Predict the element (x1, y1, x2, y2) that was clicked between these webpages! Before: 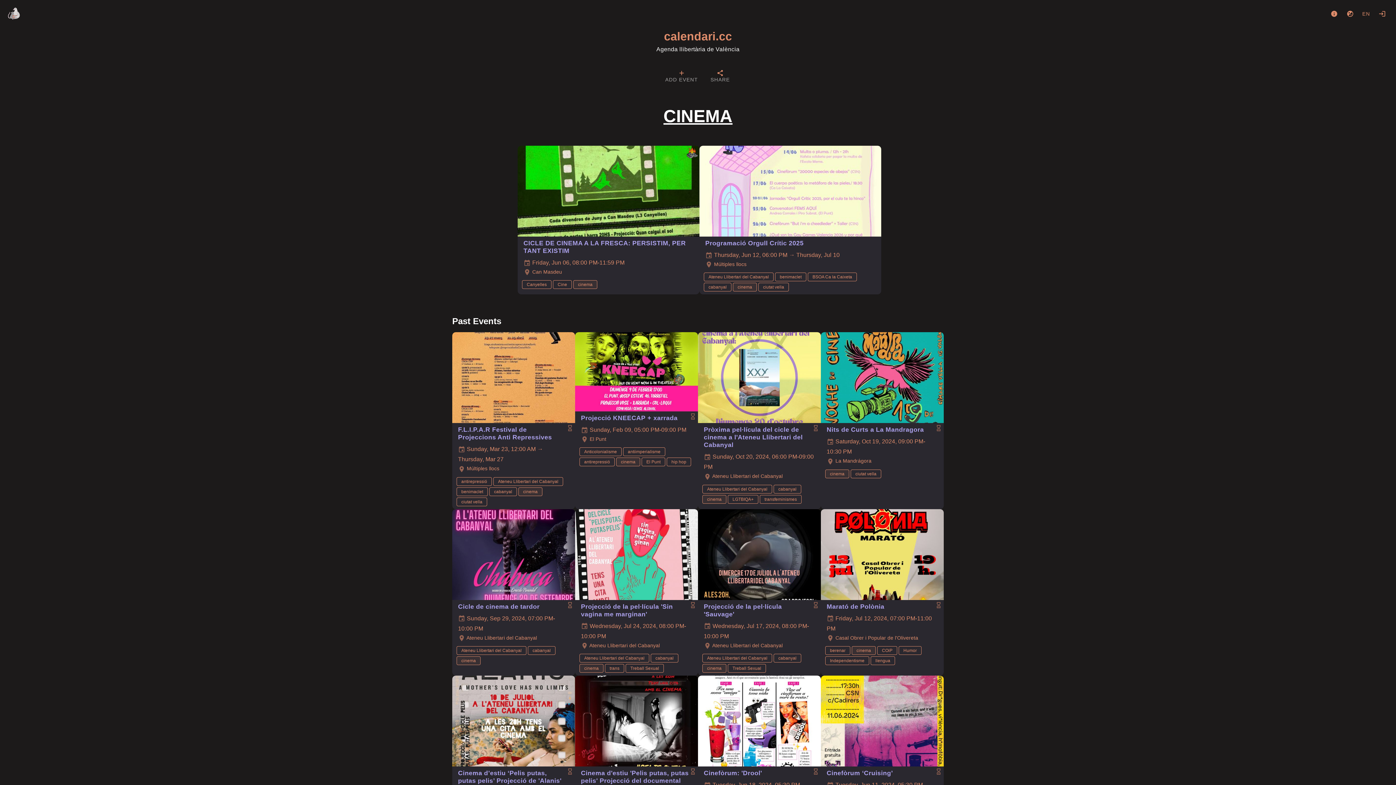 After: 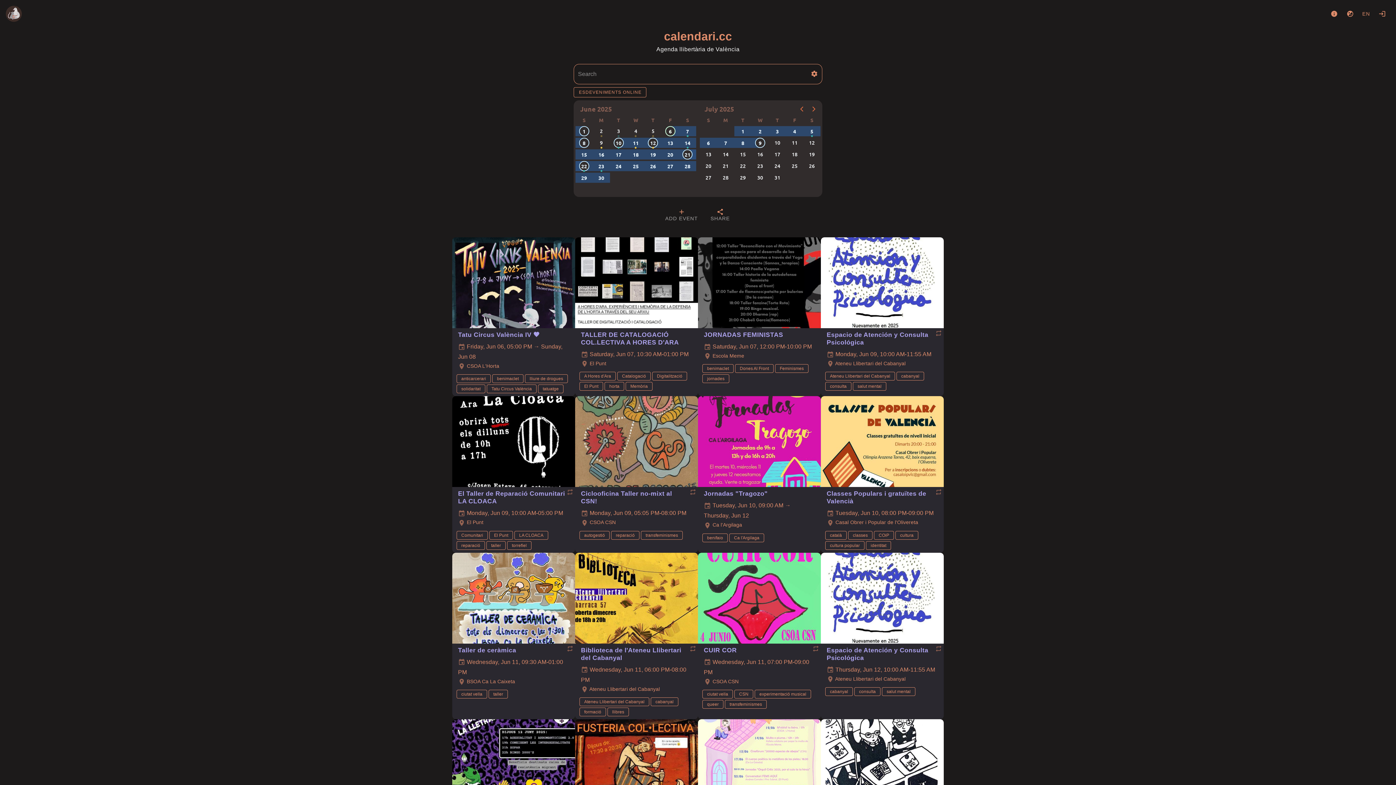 Action: bbox: (664, 29, 732, 42) label: calendari.cc